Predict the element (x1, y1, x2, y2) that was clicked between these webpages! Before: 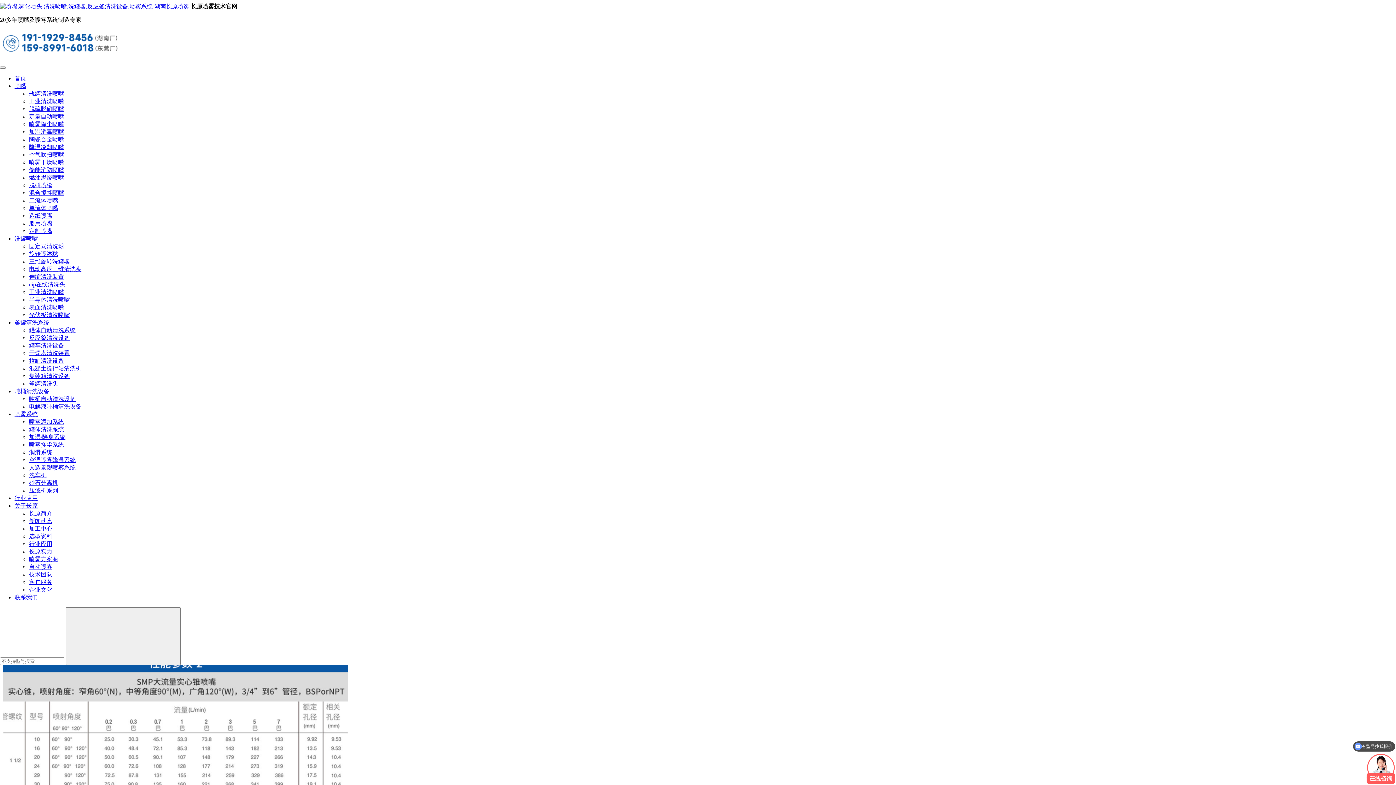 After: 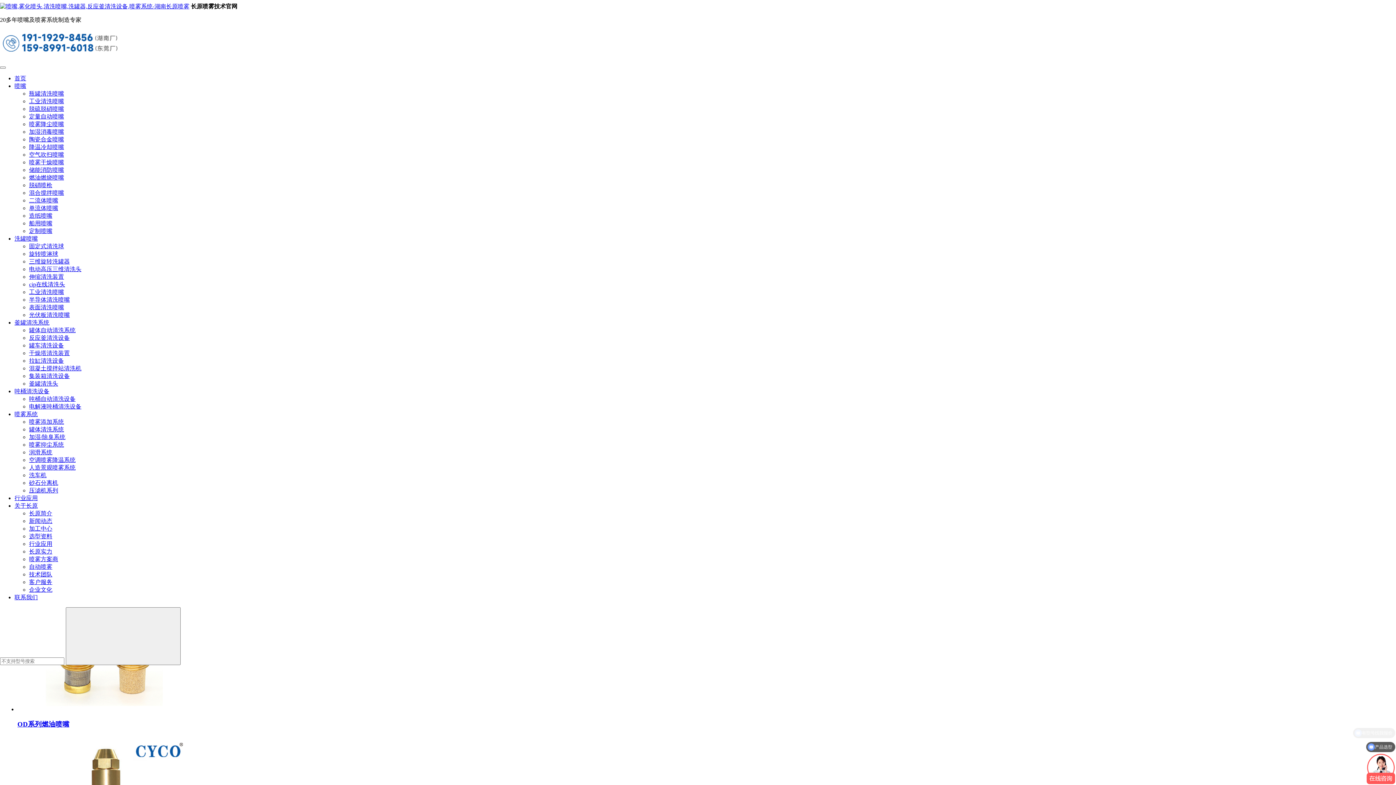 Action: bbox: (29, 174, 64, 180) label: 燃油燃烧喷嘴